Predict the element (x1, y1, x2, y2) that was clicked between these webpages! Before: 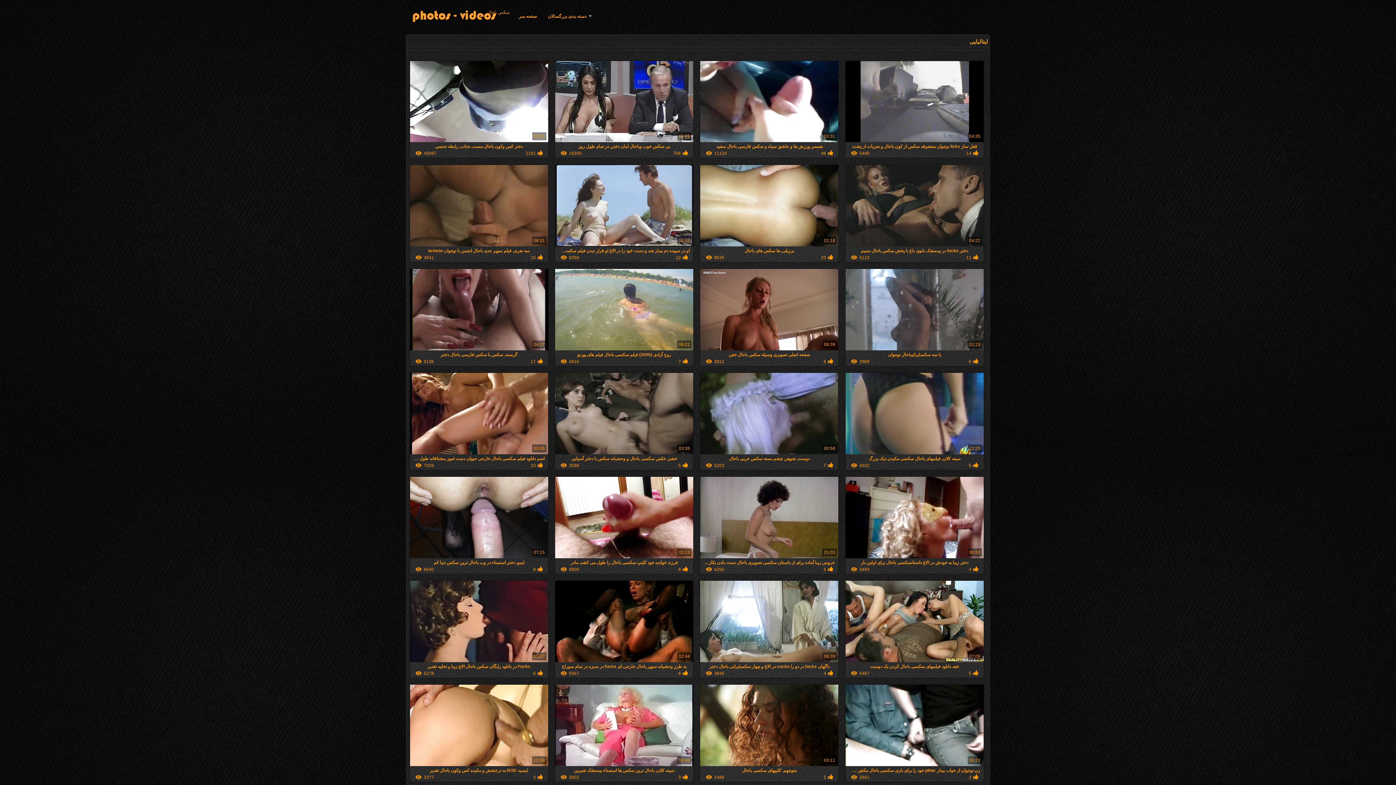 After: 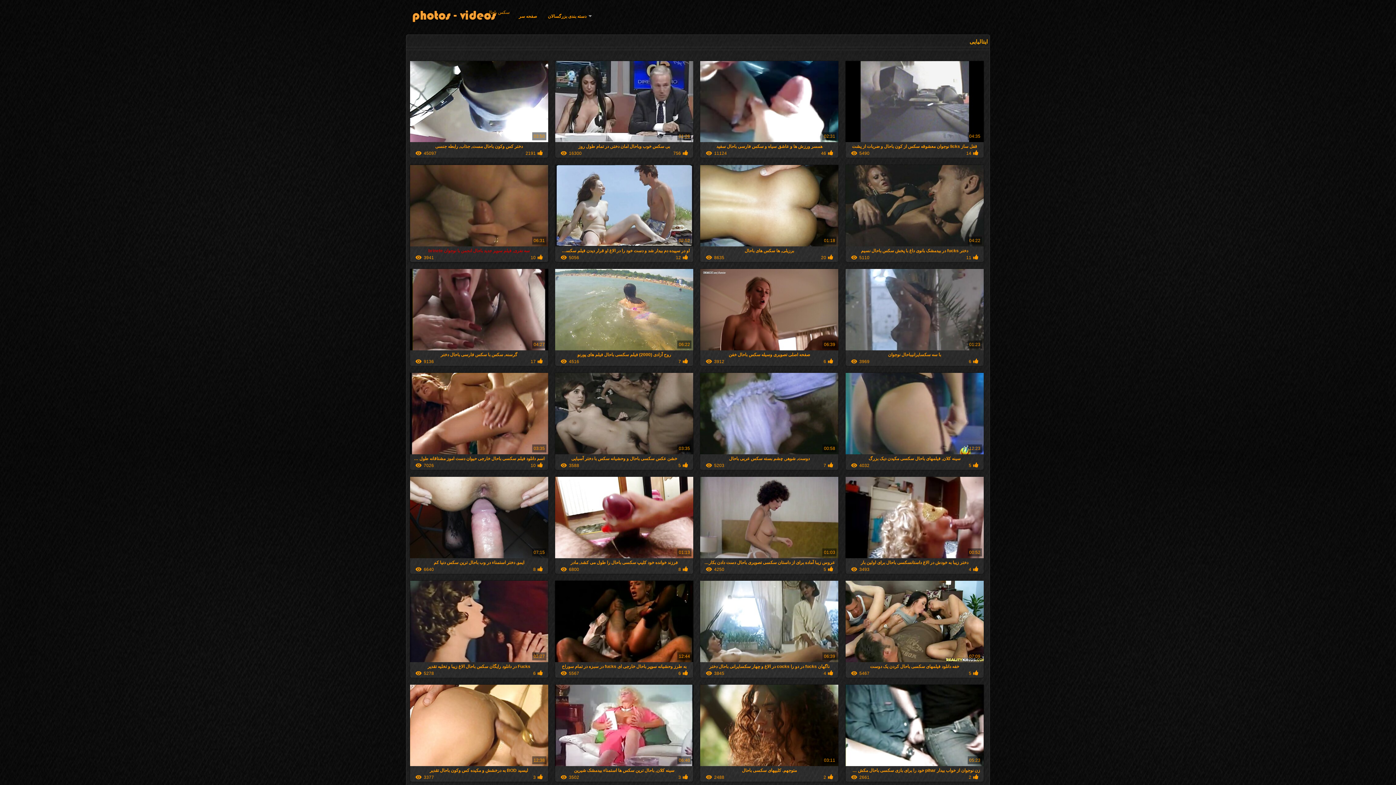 Action: label: سه نفری, فیلم سوپر جدید باحال انجمن با نوجوان brinete

06:31
3941
10 bbox: (410, 242, 548, 262)